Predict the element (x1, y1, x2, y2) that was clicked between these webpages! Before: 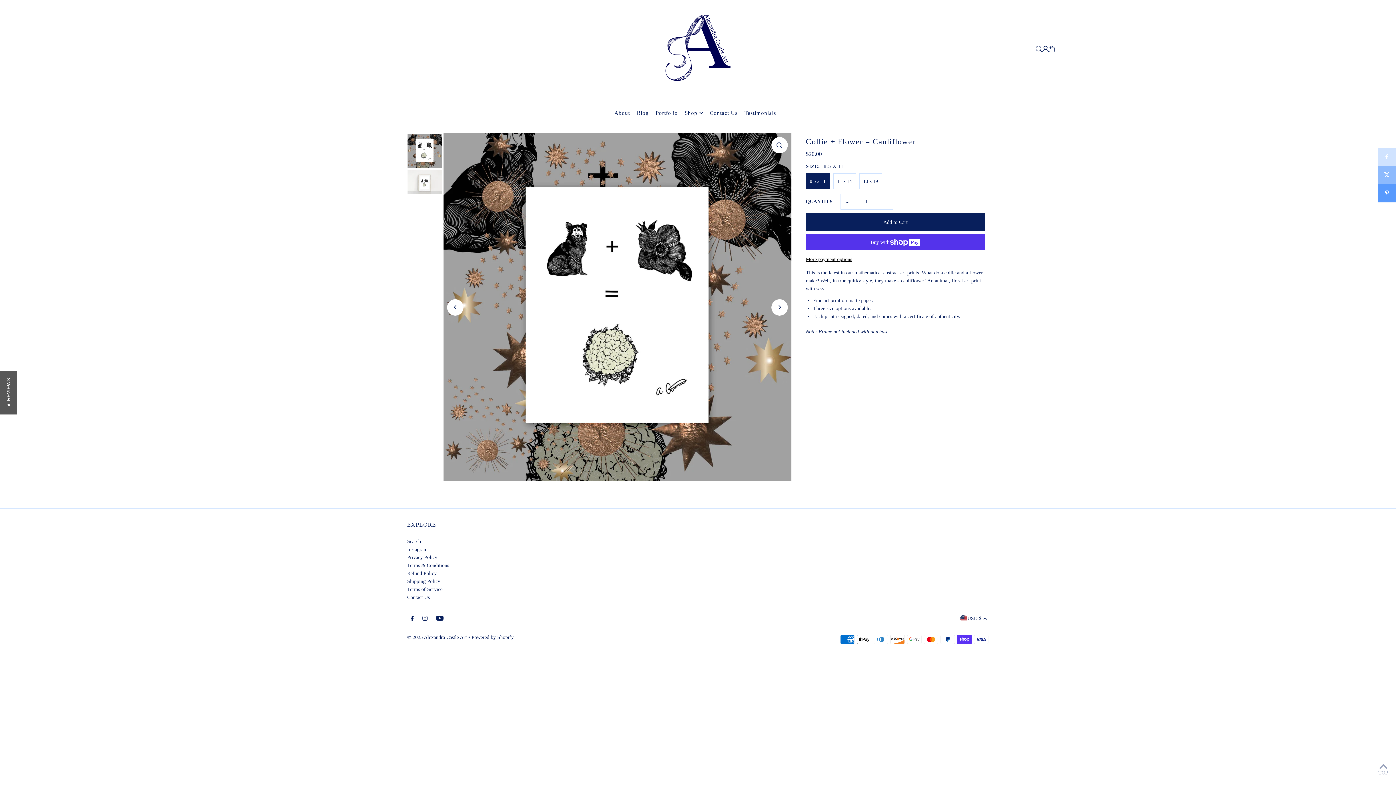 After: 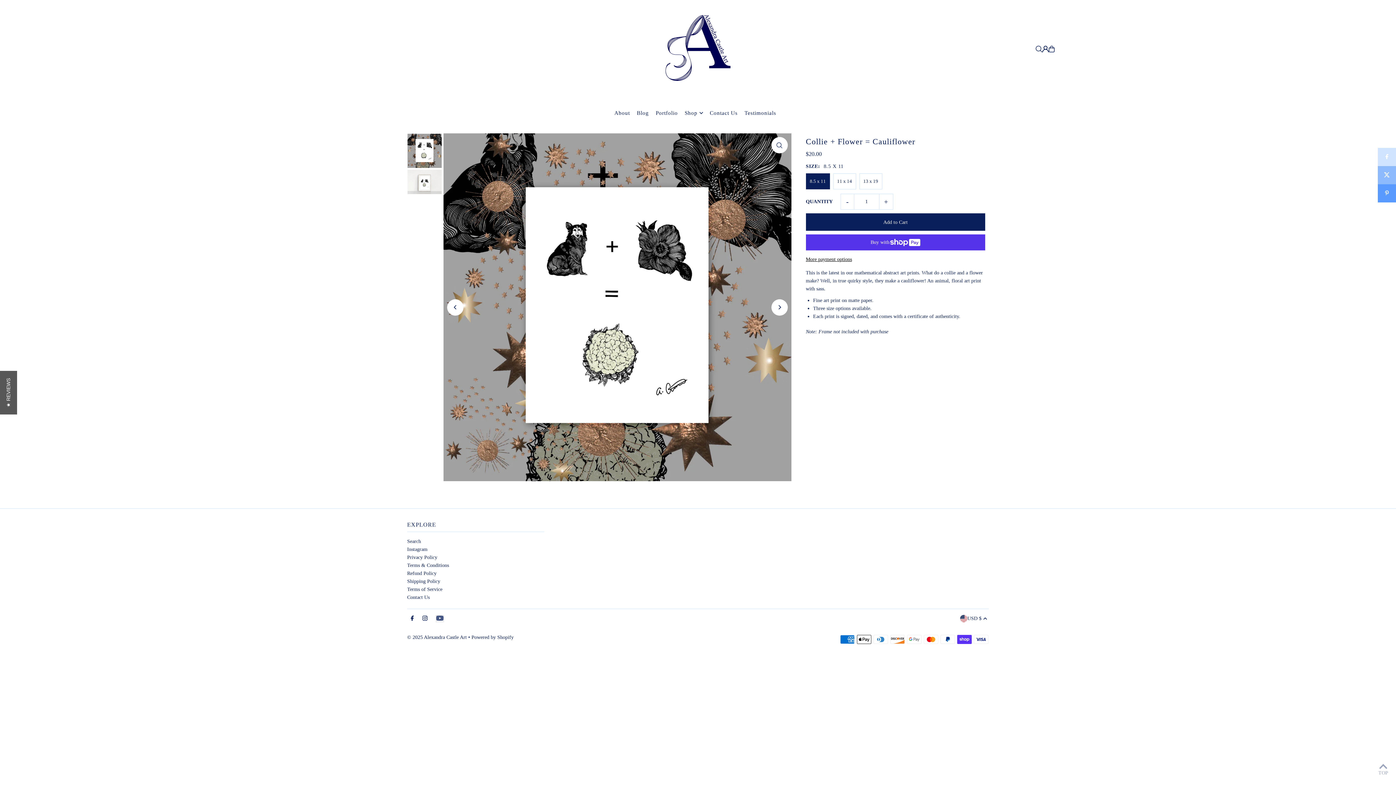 Action: label: Youtube bbox: (436, 616, 443, 622)